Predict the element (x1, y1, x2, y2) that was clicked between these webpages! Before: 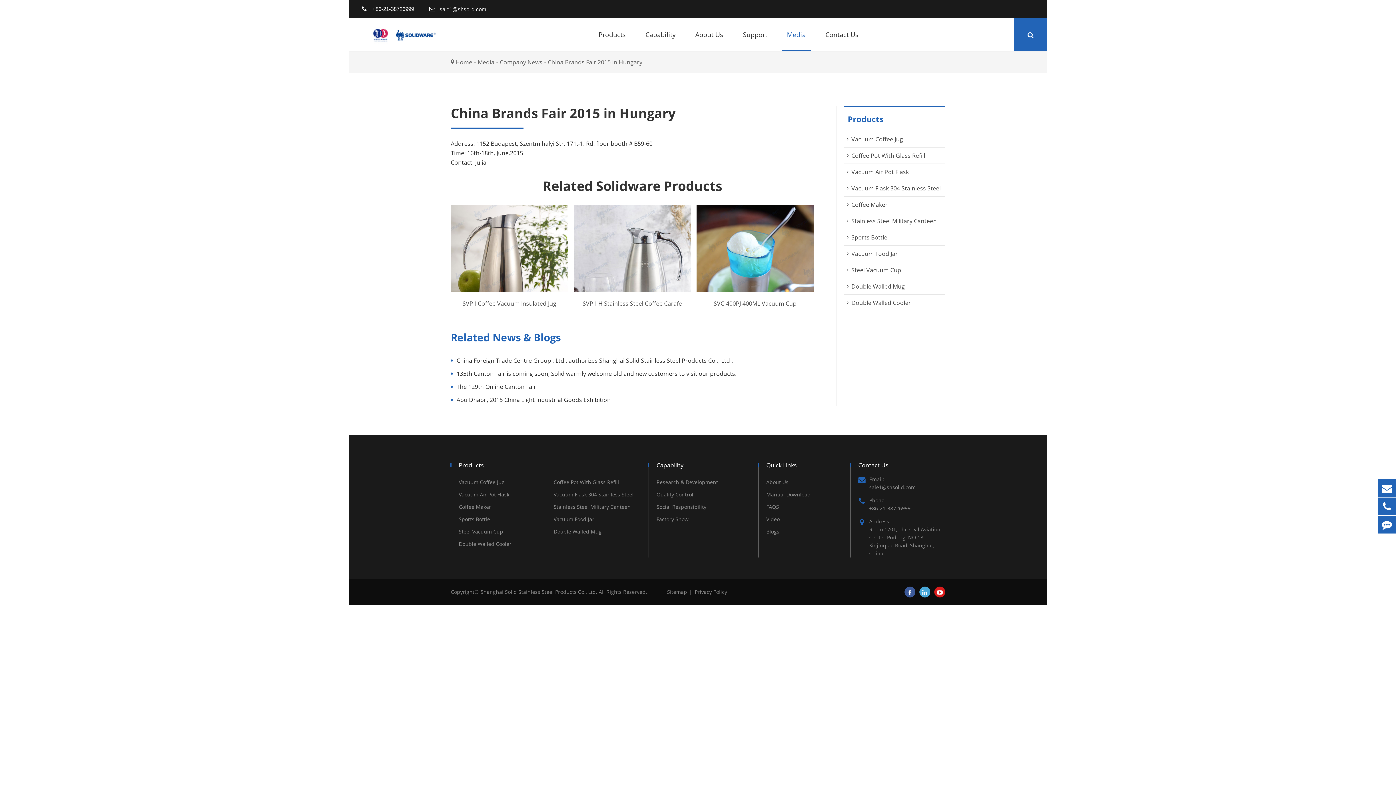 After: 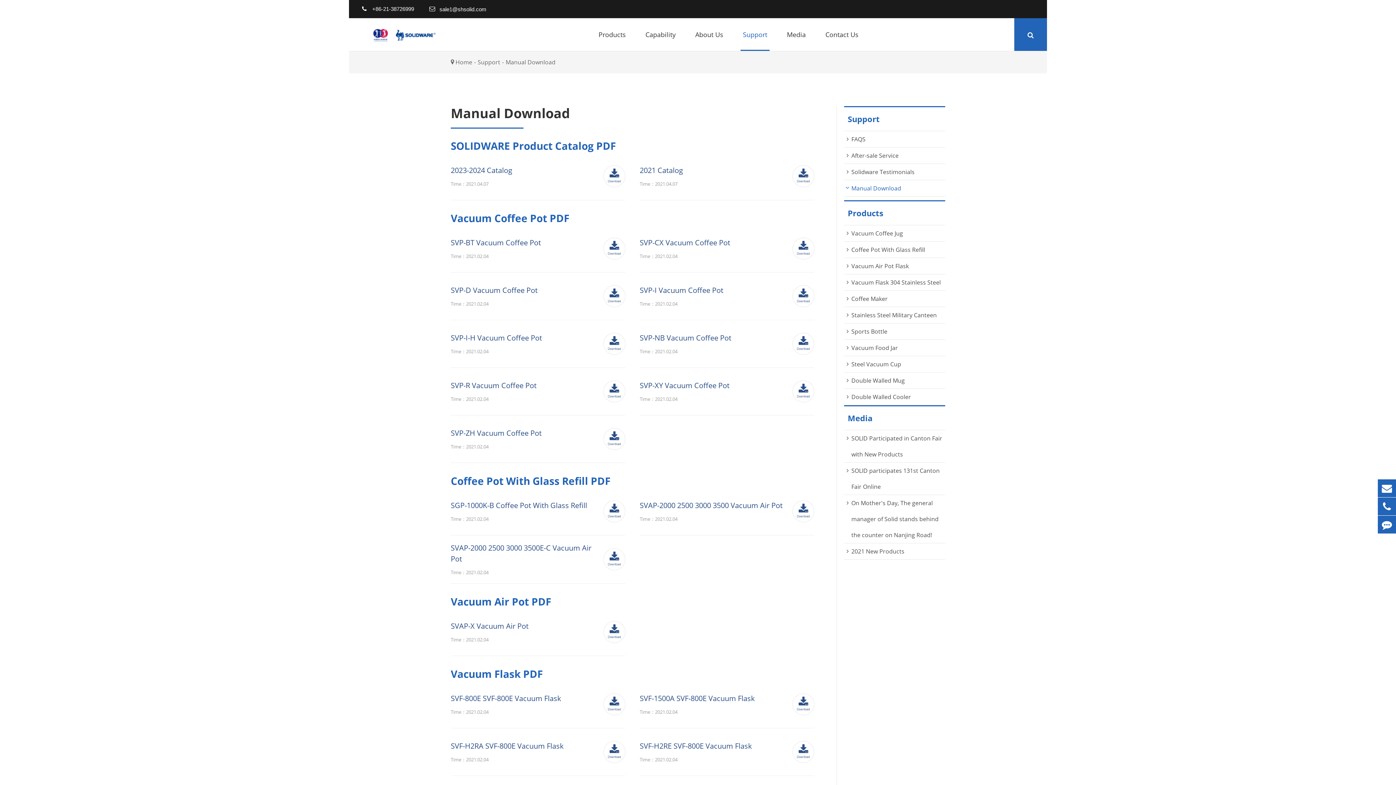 Action: bbox: (766, 491, 810, 498) label: Manual Download